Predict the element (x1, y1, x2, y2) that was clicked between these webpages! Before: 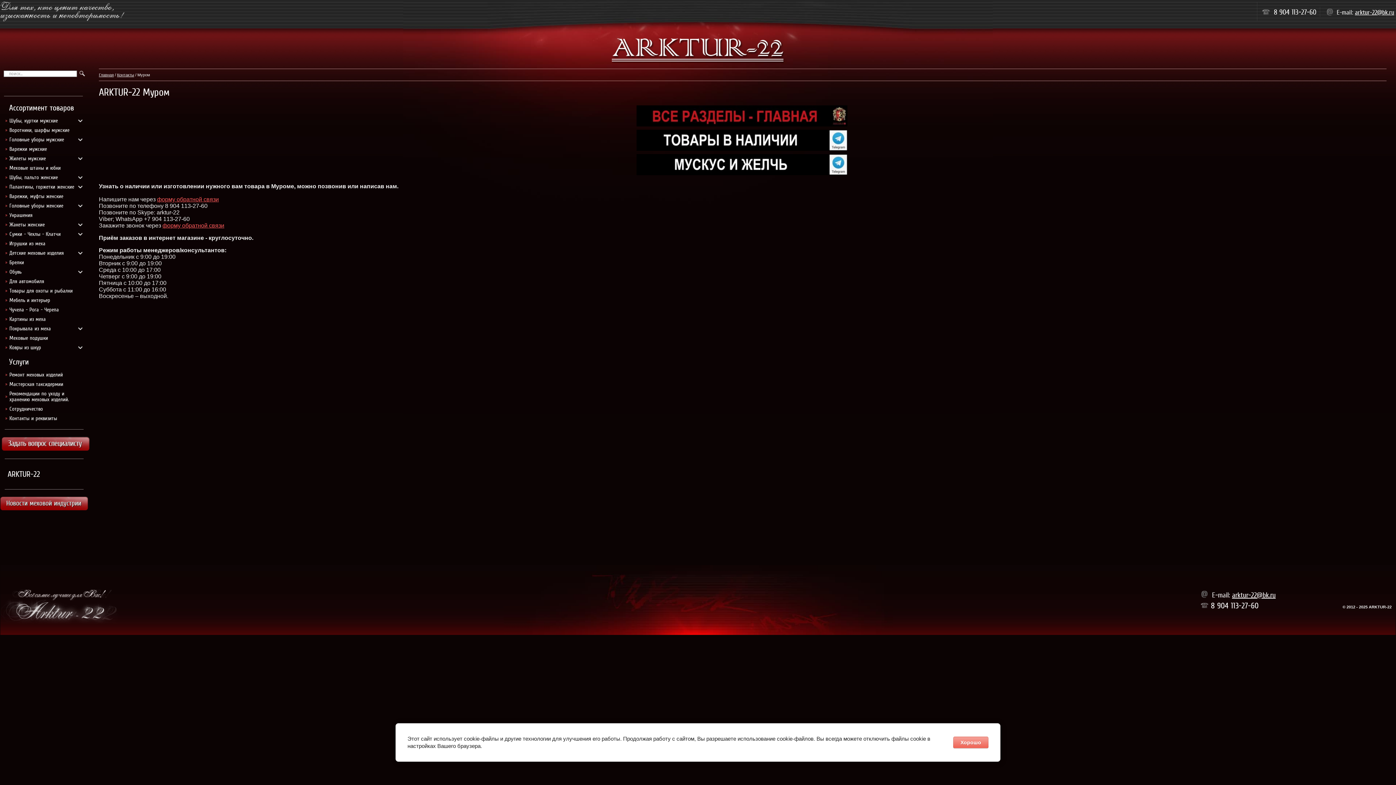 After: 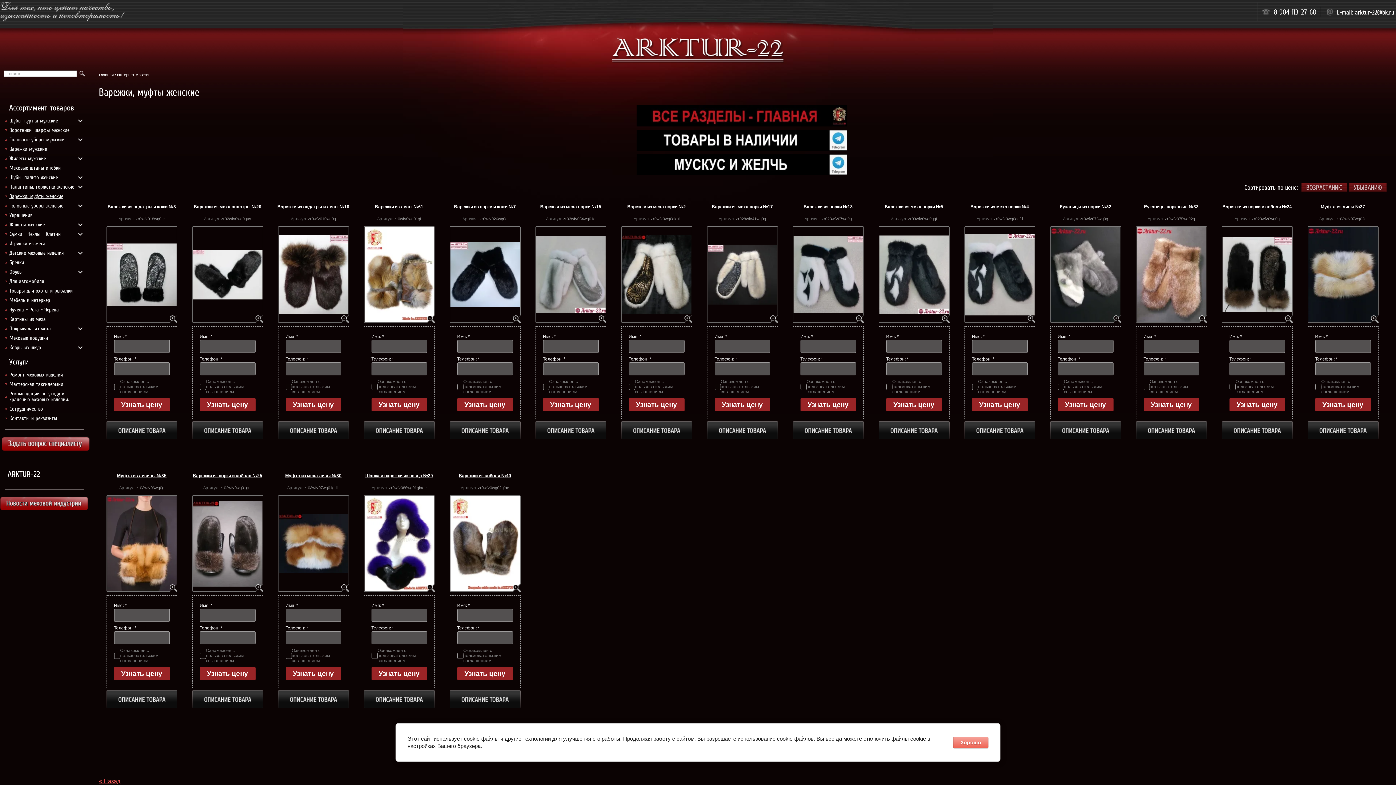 Action: label: Варежки, муфты женские bbox: (0, 191, 88, 201)